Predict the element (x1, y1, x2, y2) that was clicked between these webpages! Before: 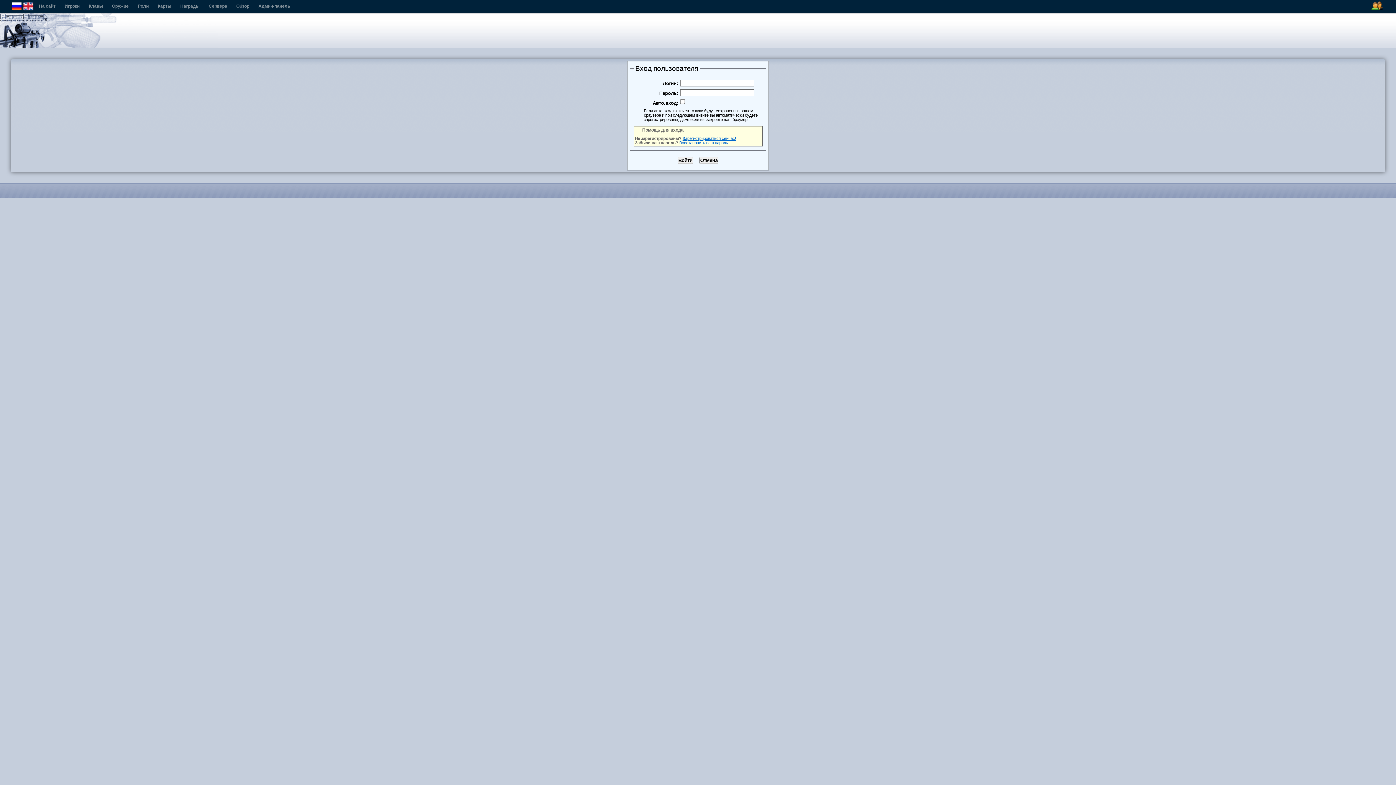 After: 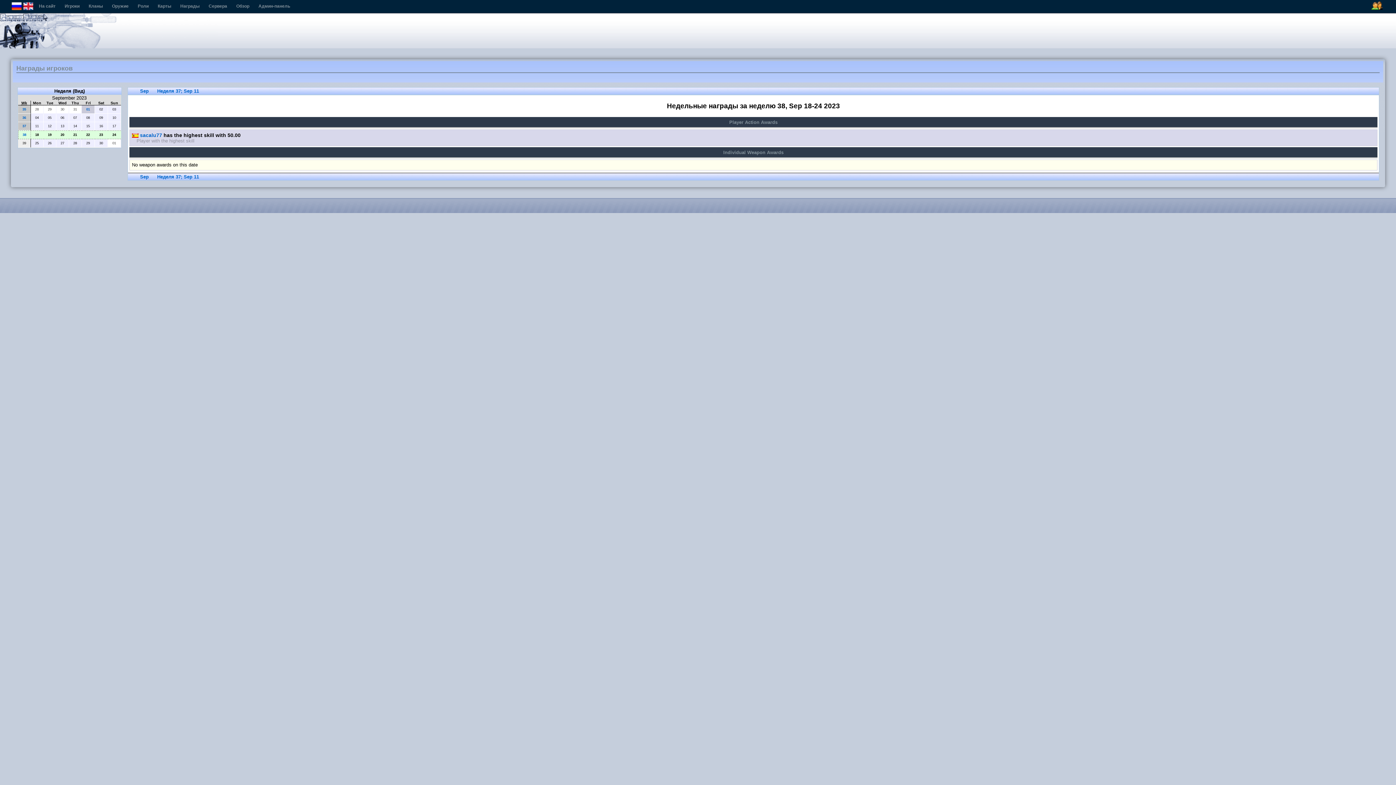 Action: bbox: (180, 3, 199, 8) label: Награды